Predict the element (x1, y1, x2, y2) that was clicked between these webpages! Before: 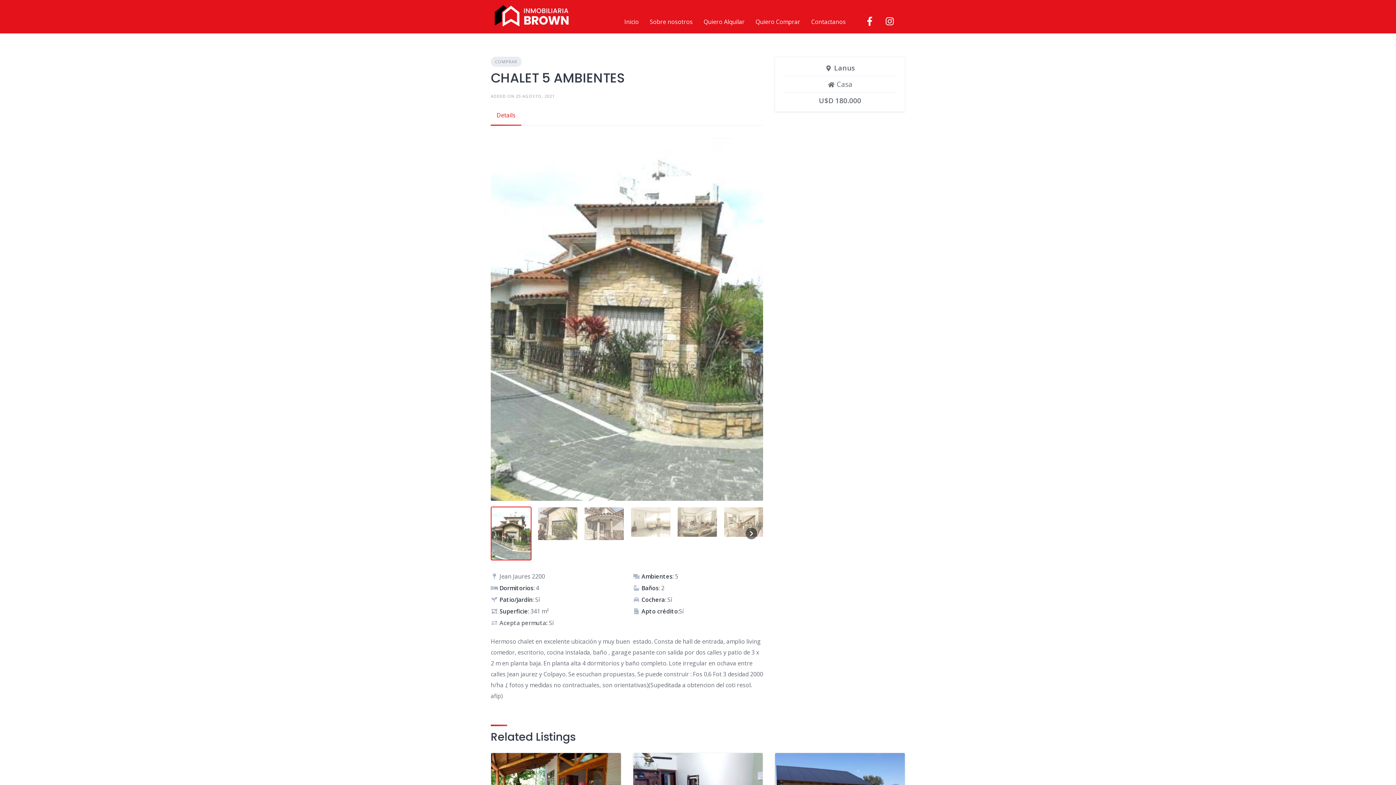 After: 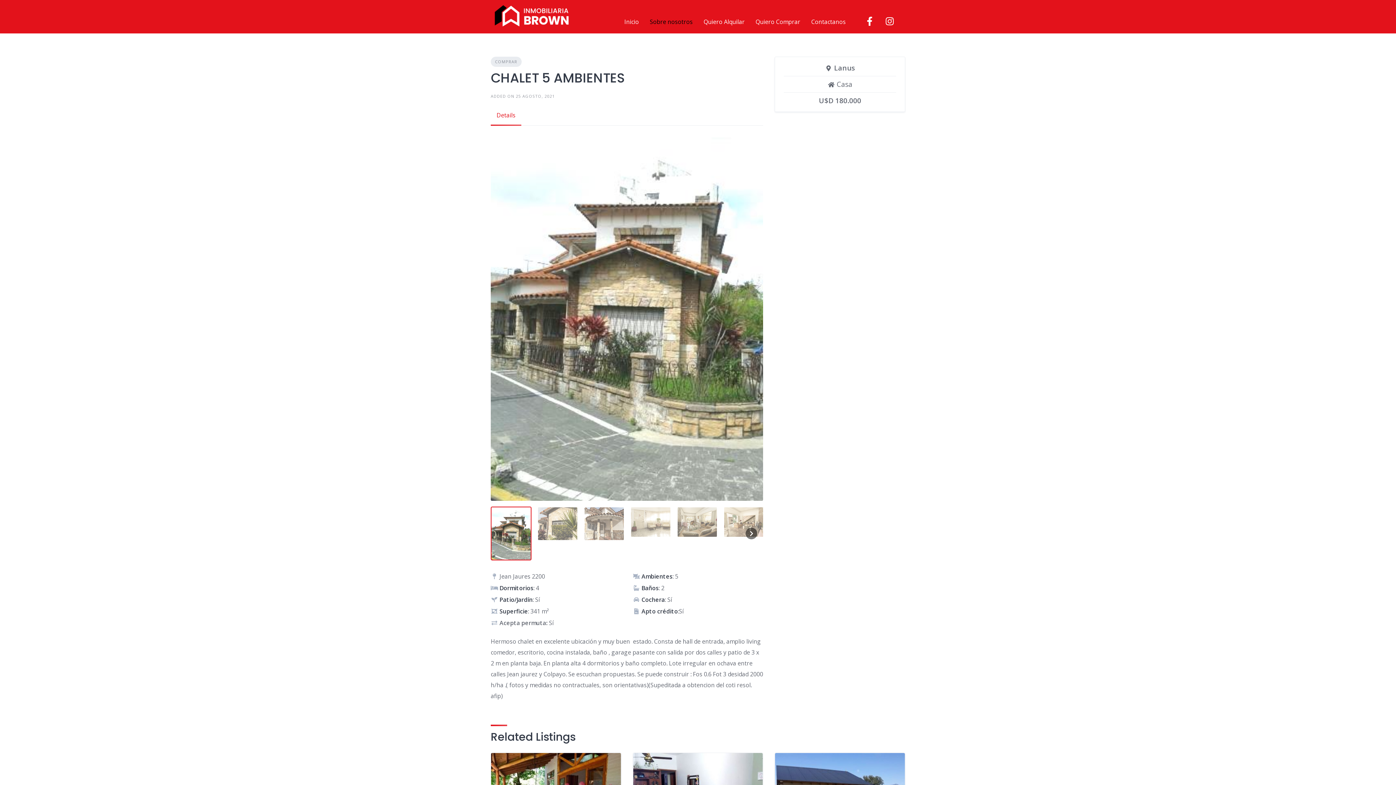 Action: bbox: (644, 15, 698, 27) label: Sobre nosotros